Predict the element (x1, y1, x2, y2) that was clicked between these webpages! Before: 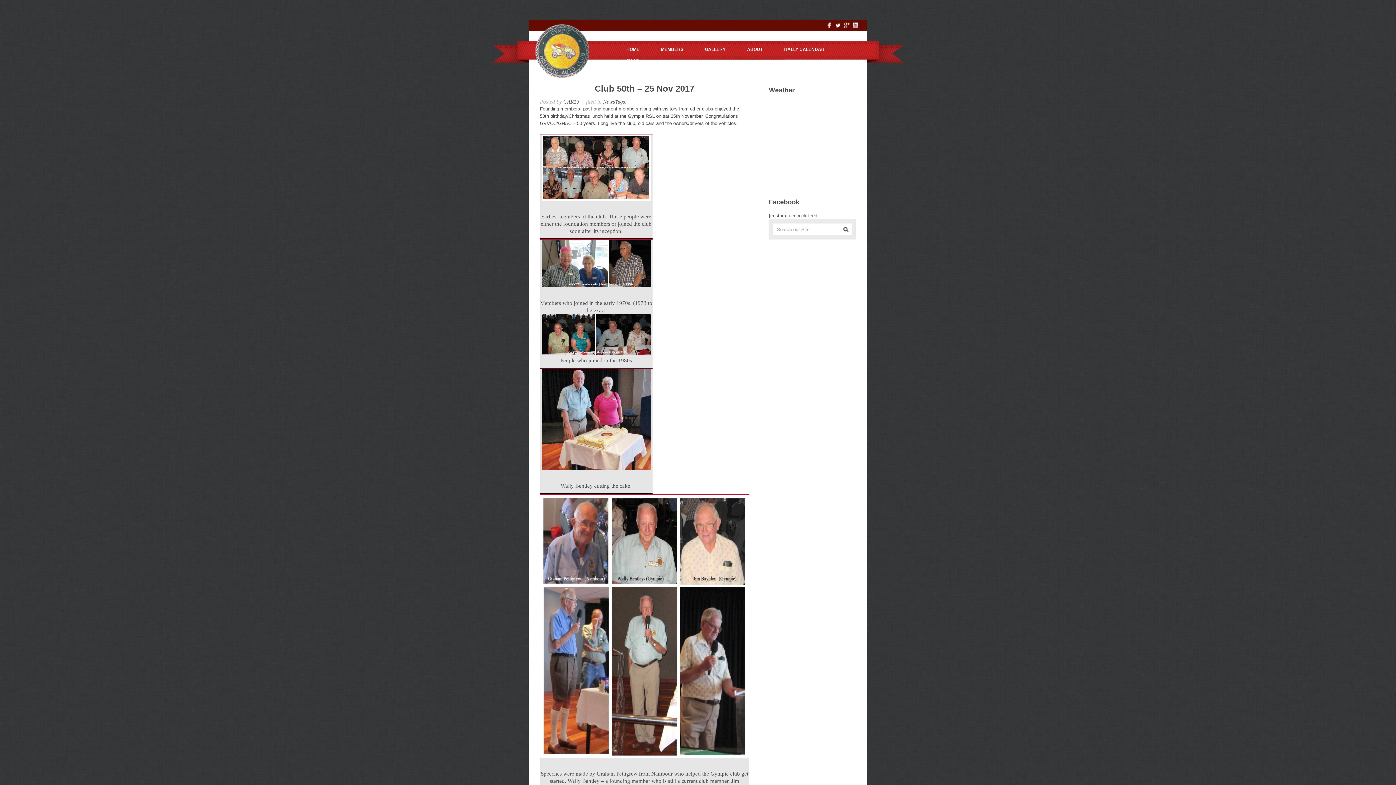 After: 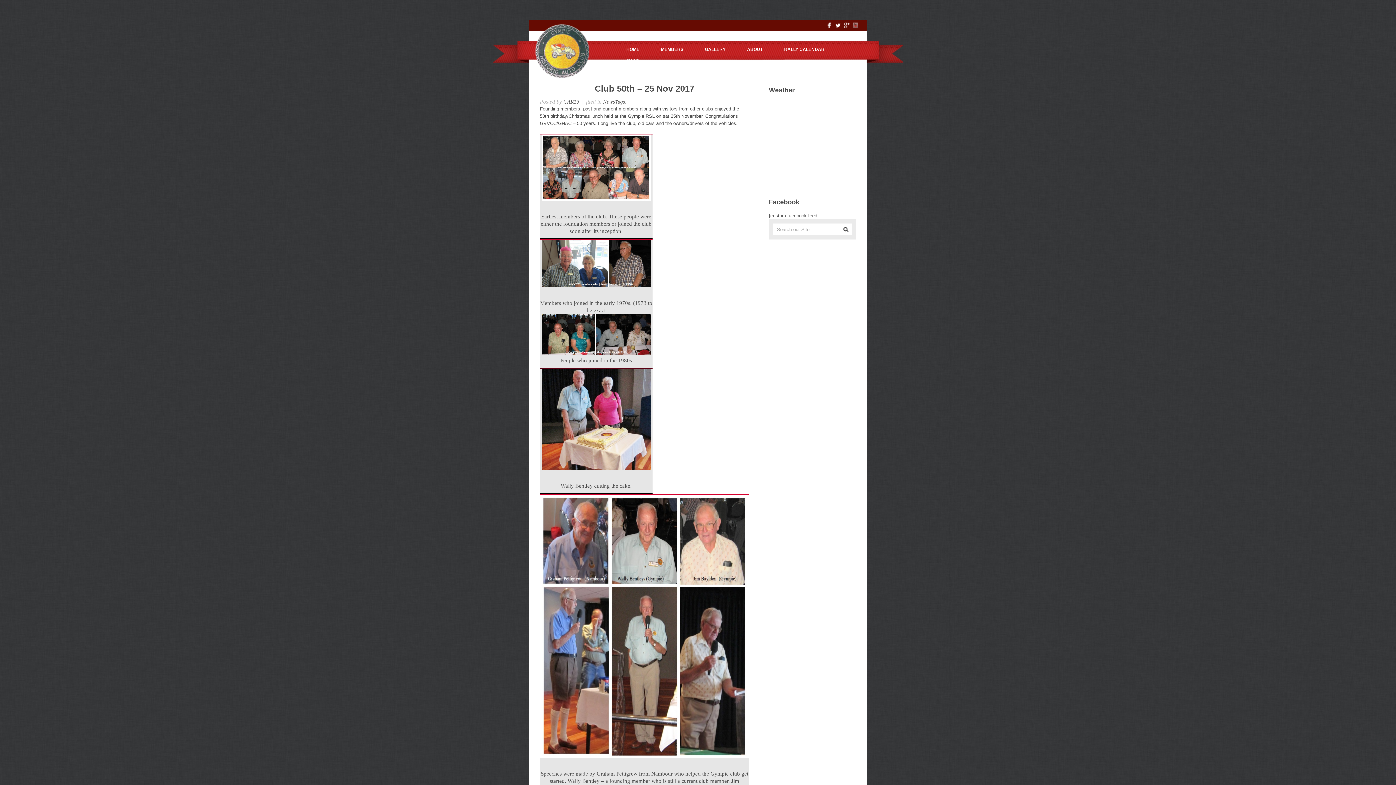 Action: bbox: (851, 25, 860, 30)